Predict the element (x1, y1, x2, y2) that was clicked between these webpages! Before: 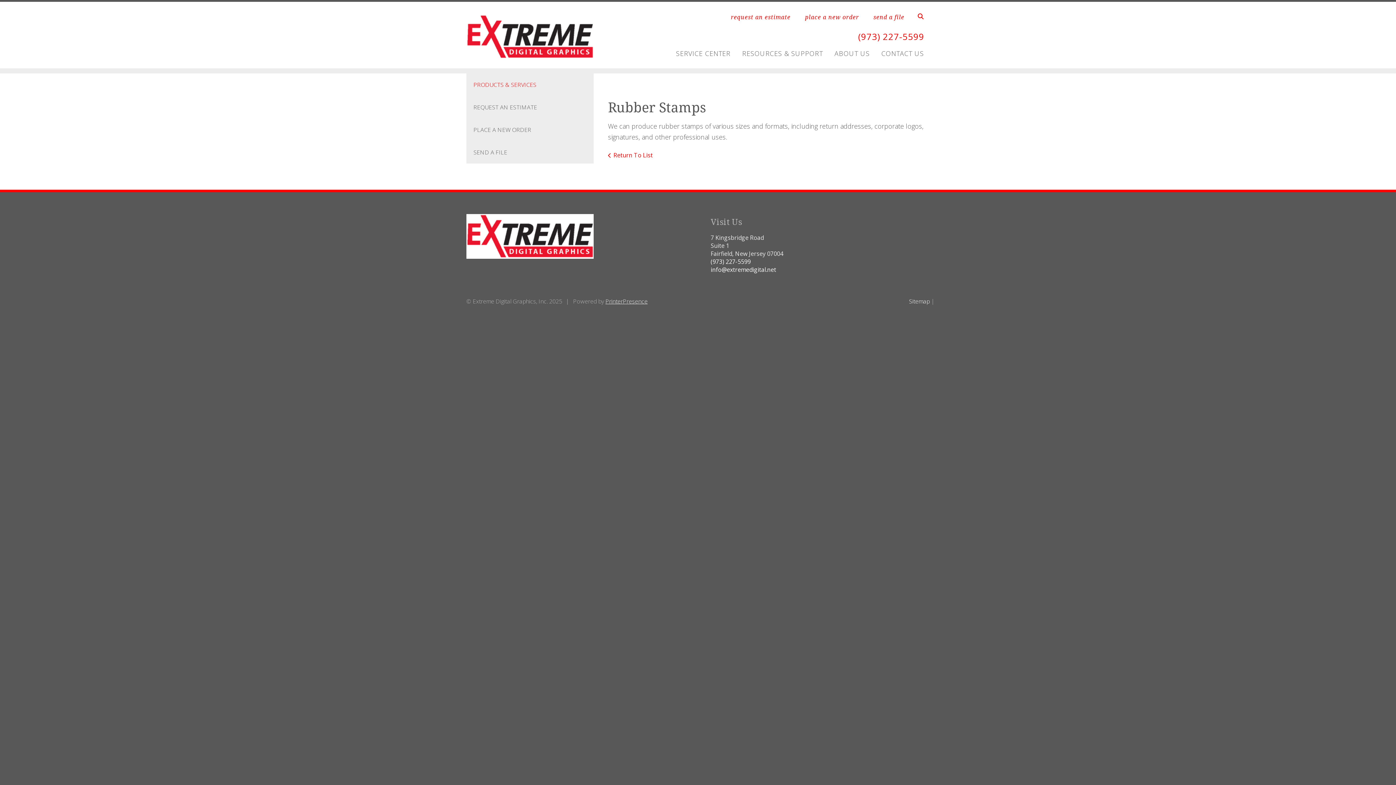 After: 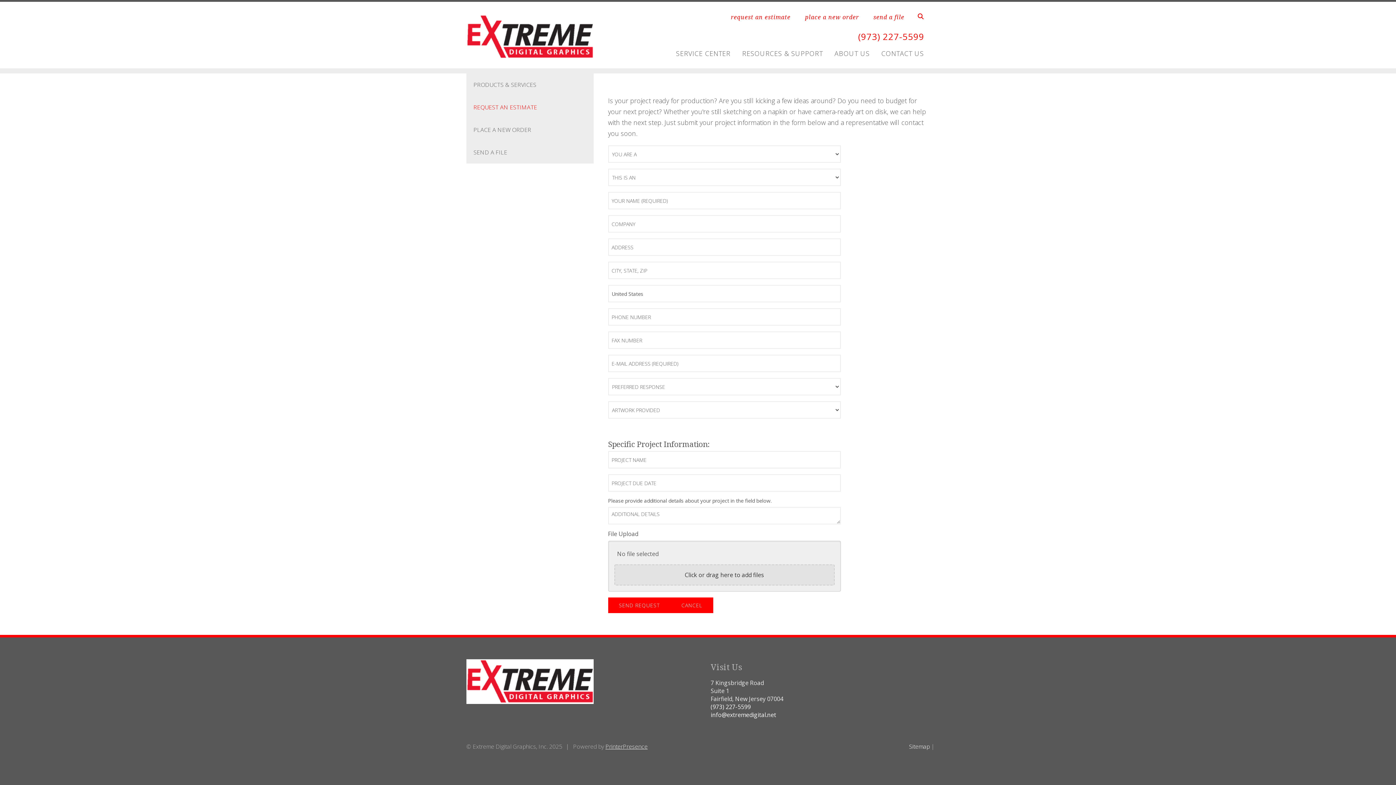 Action: label: request an estimate bbox: (731, 12, 790, 20)